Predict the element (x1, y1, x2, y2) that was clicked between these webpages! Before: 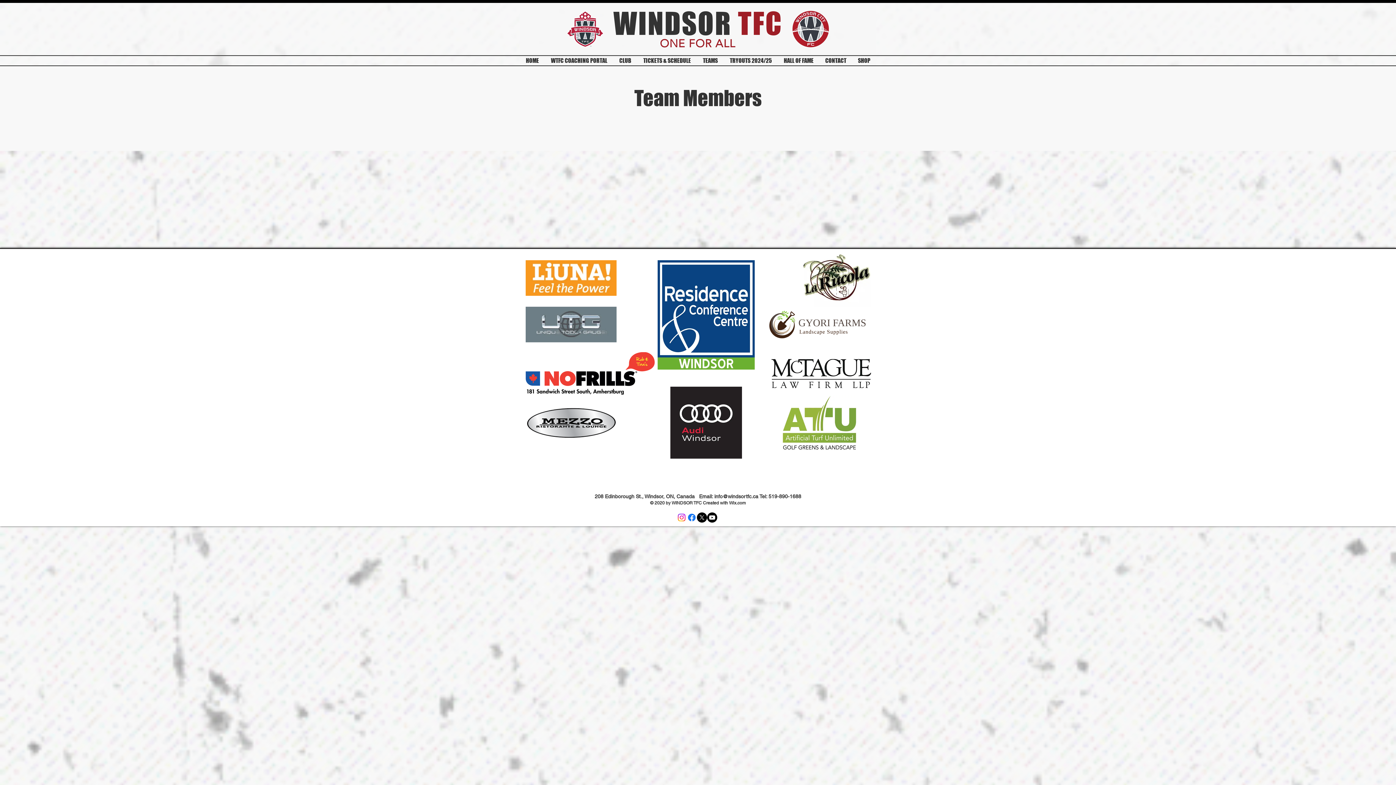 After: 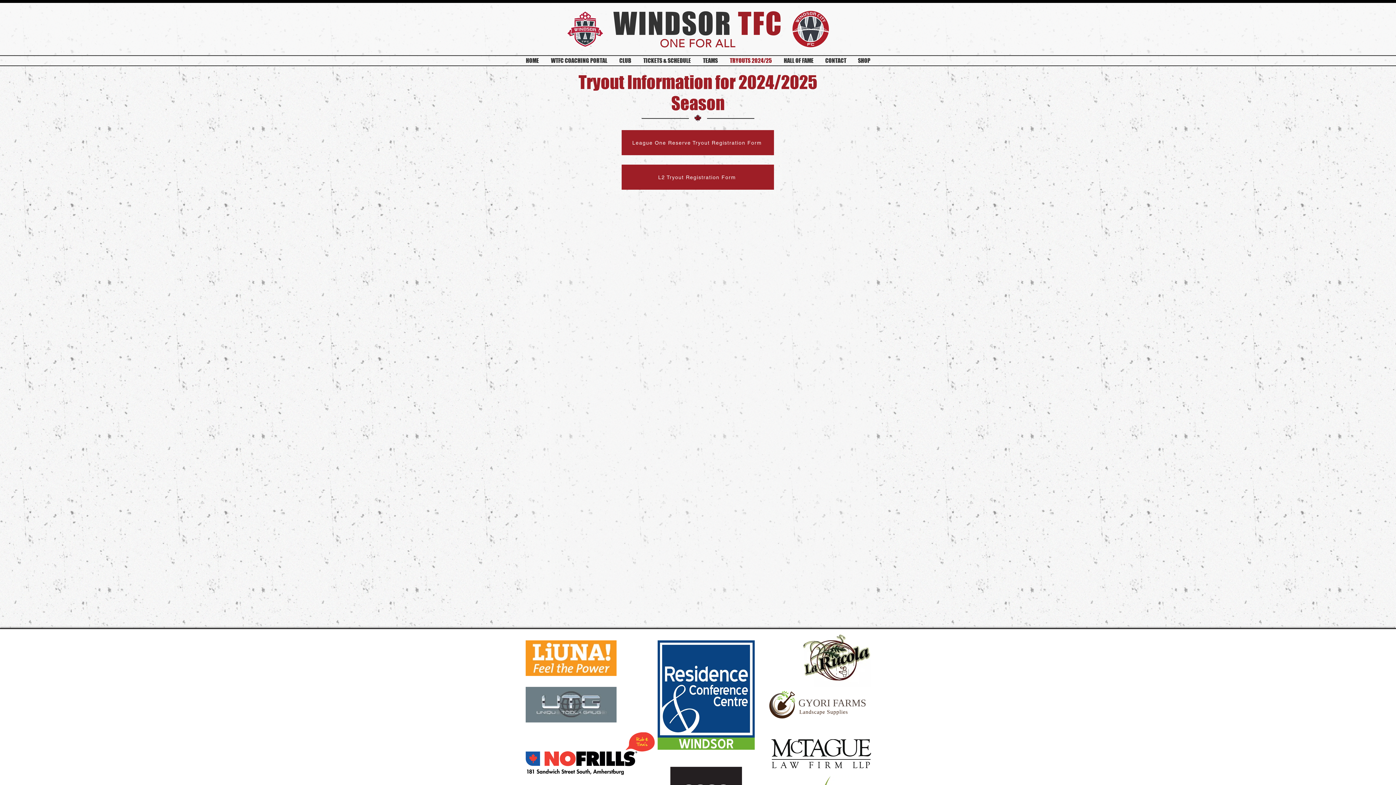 Action: bbox: (724, 55, 778, 66) label: TRYOUTS 2024/25